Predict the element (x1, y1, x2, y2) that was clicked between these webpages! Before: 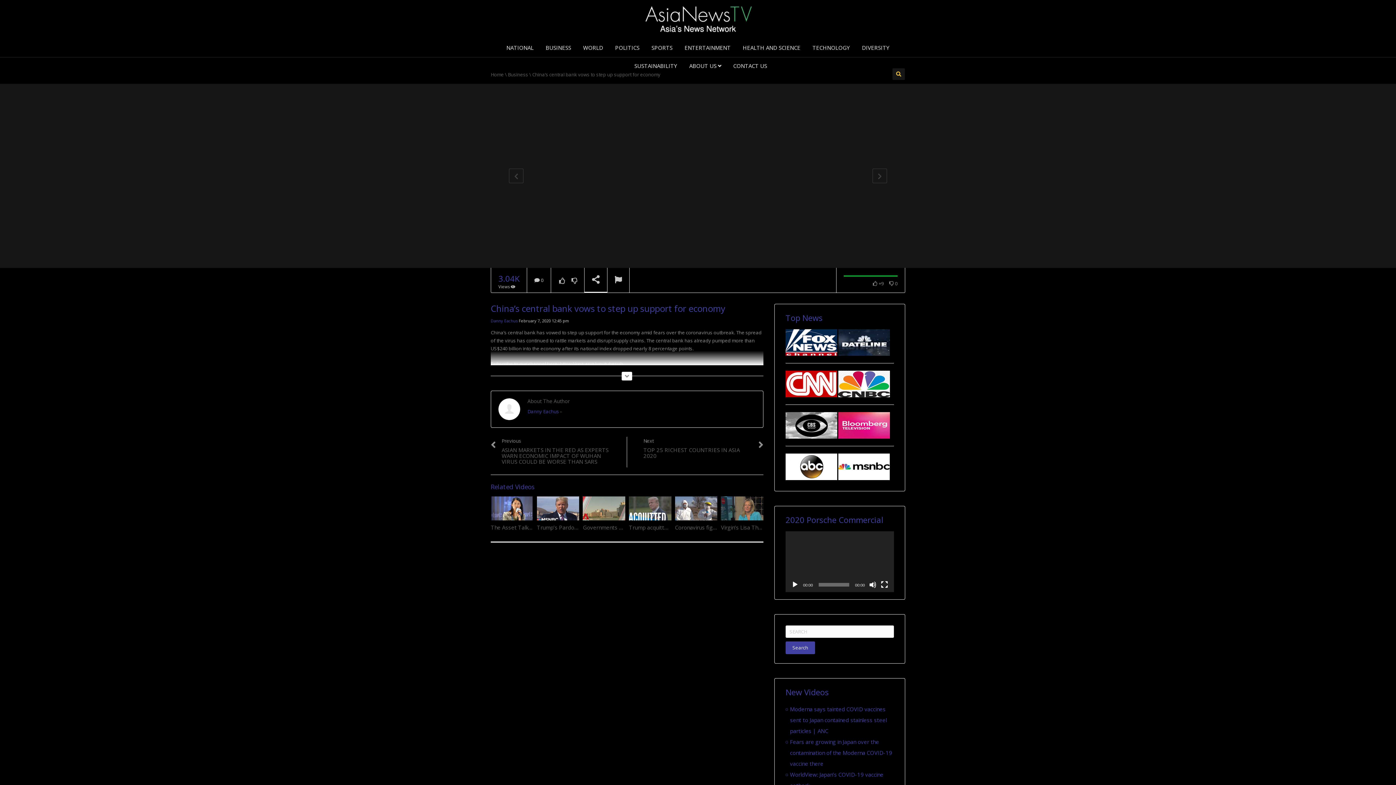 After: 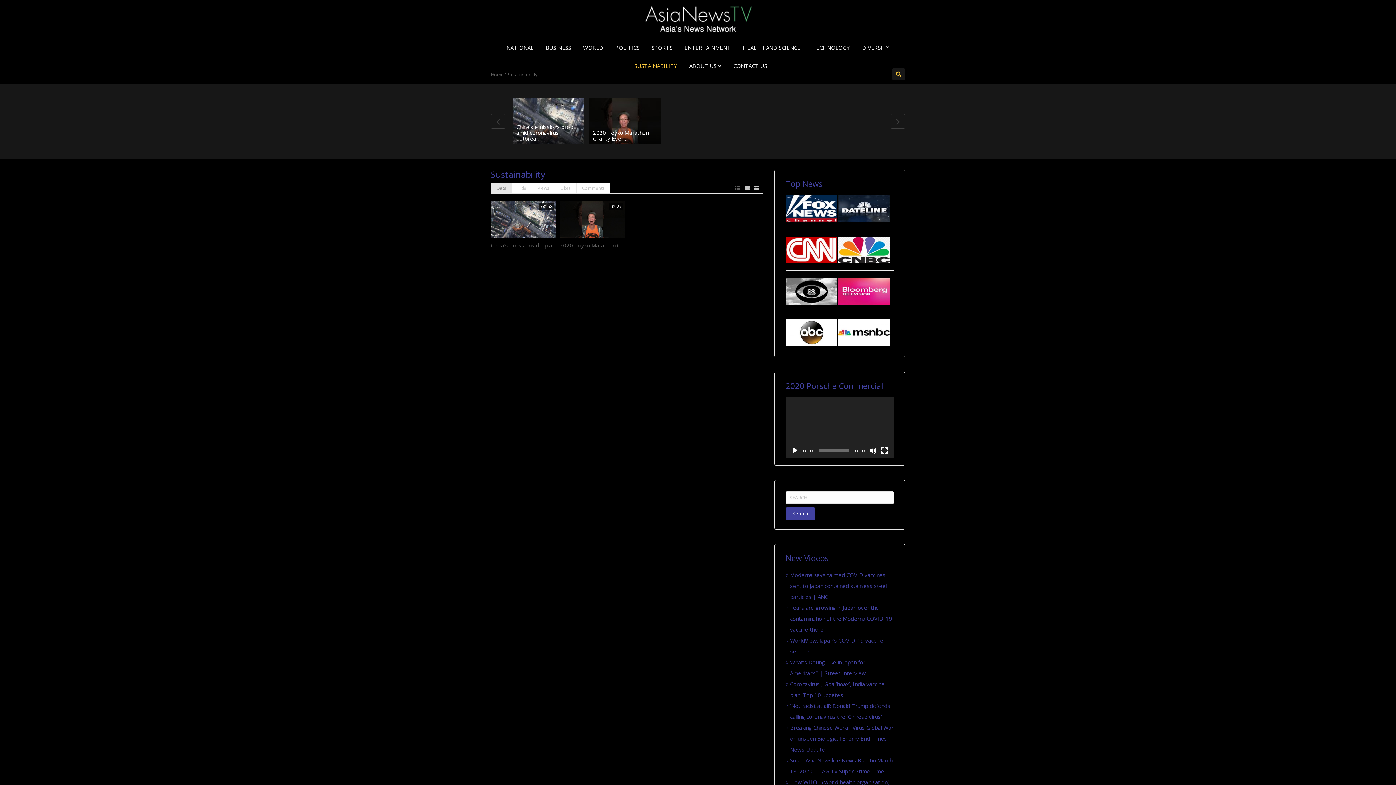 Action: bbox: (629, 56, 682, 74) label: SUSTAINABILITY